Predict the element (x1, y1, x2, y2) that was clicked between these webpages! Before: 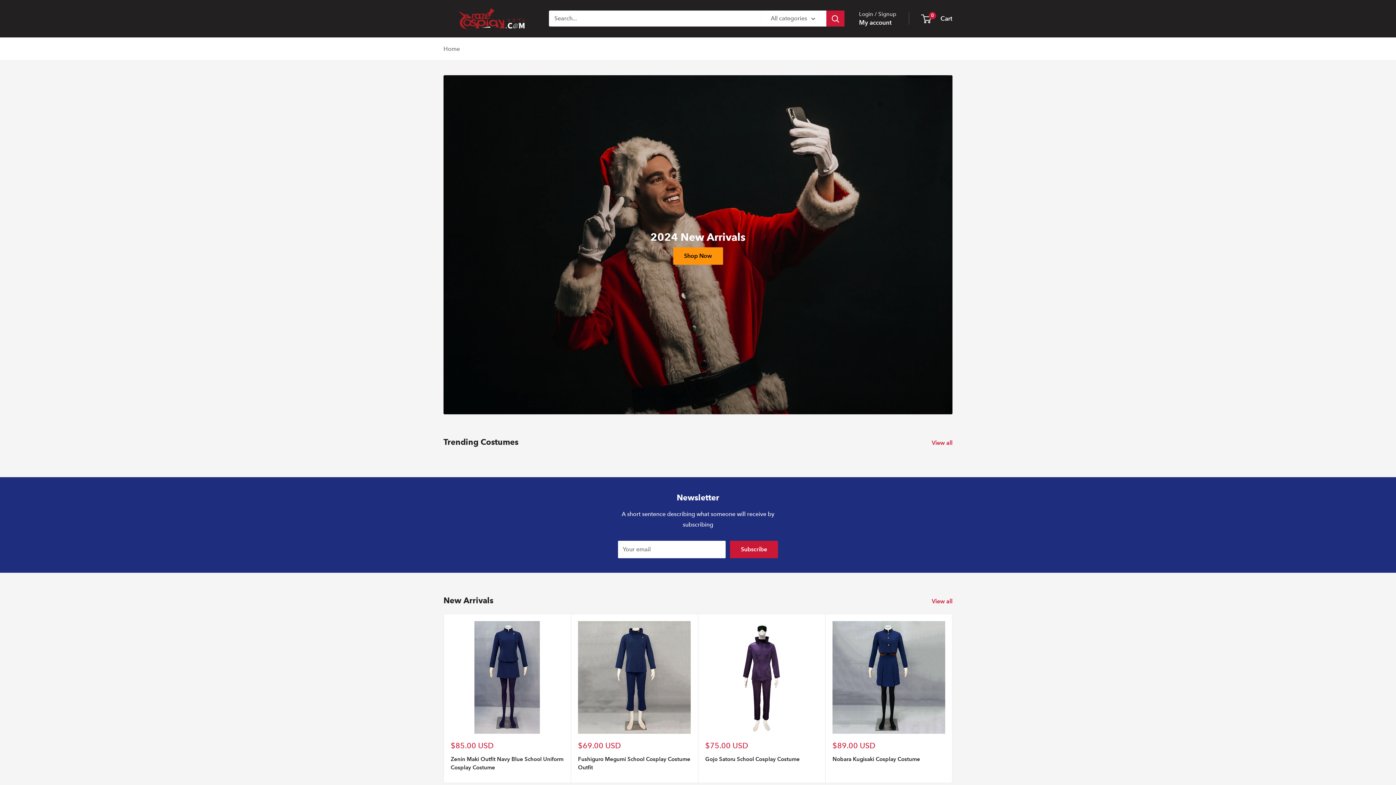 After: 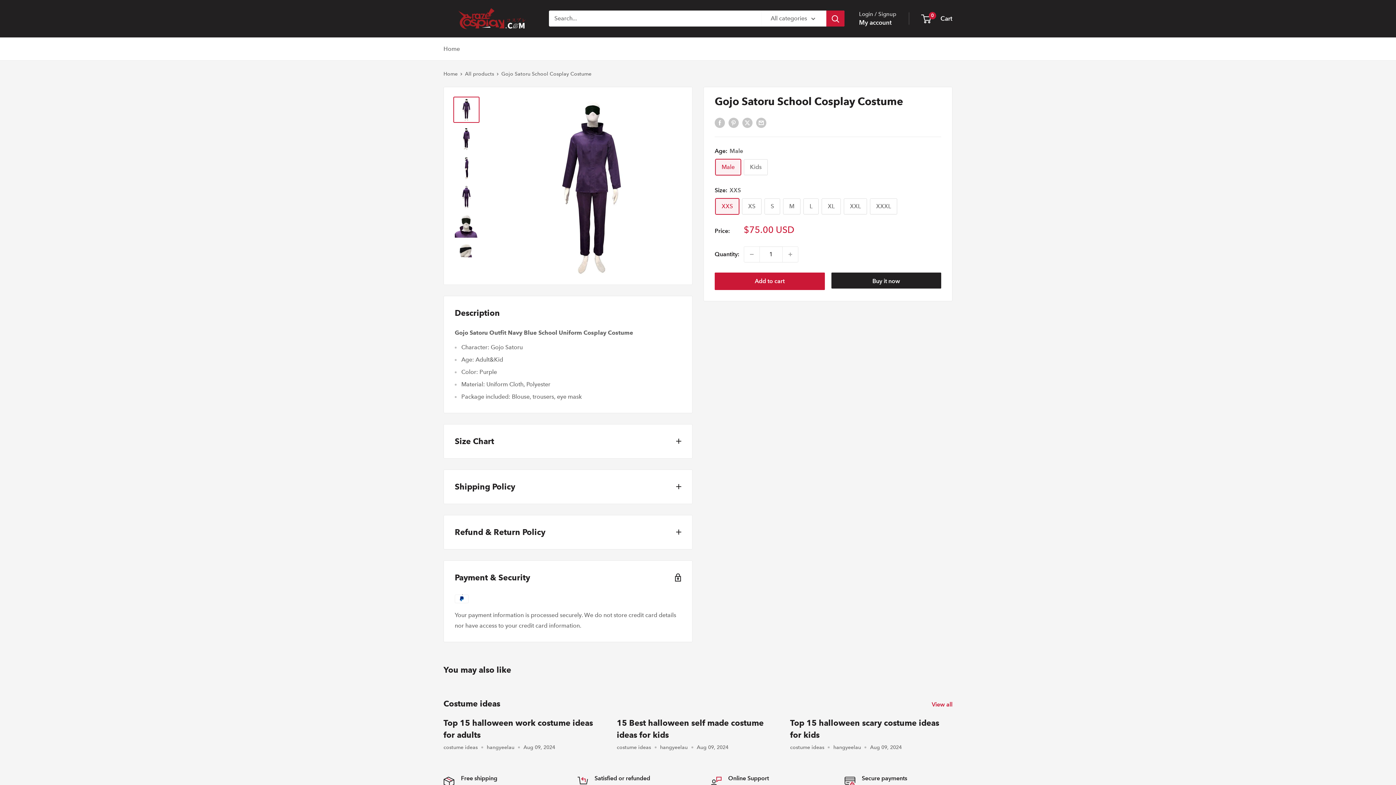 Action: bbox: (705, 755, 818, 763) label: Gojo Satoru School Cosplay Costume